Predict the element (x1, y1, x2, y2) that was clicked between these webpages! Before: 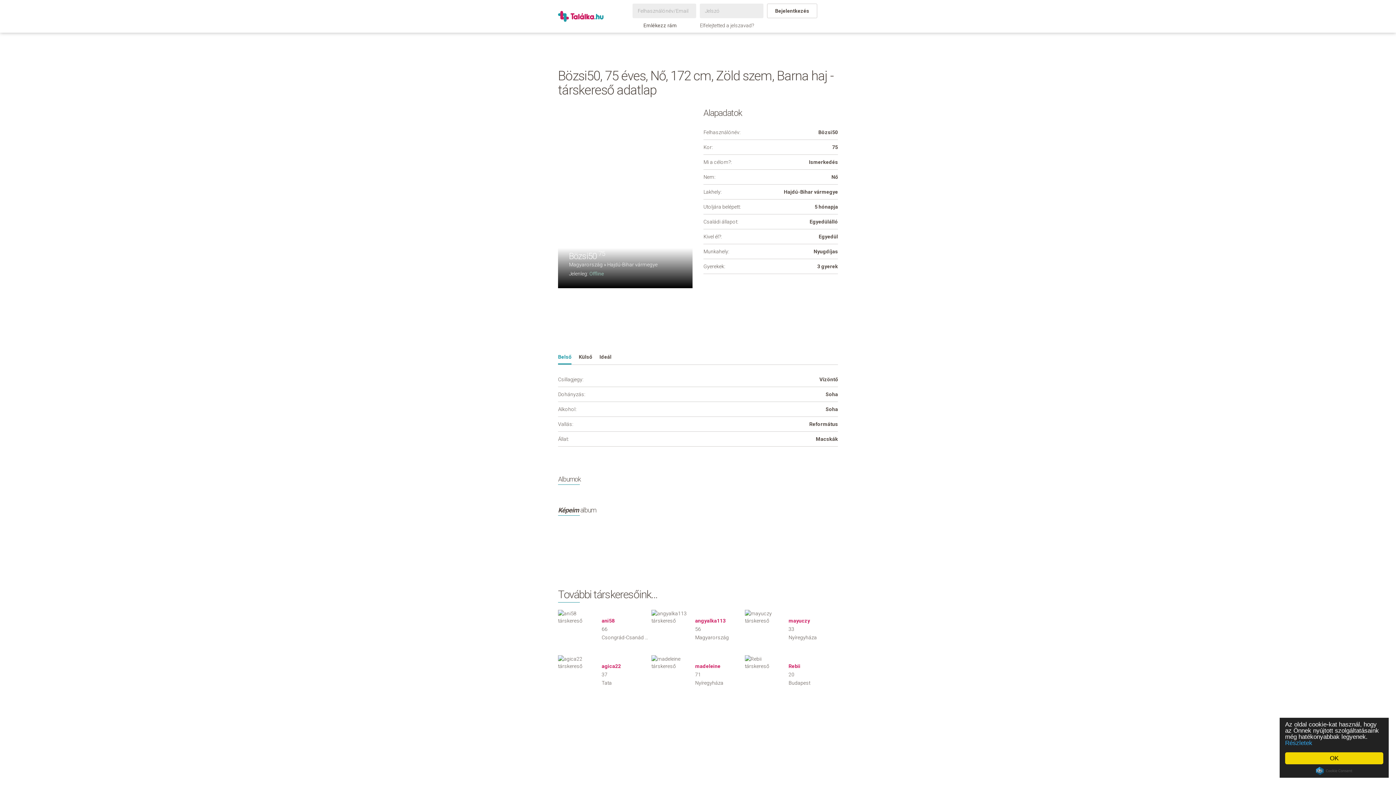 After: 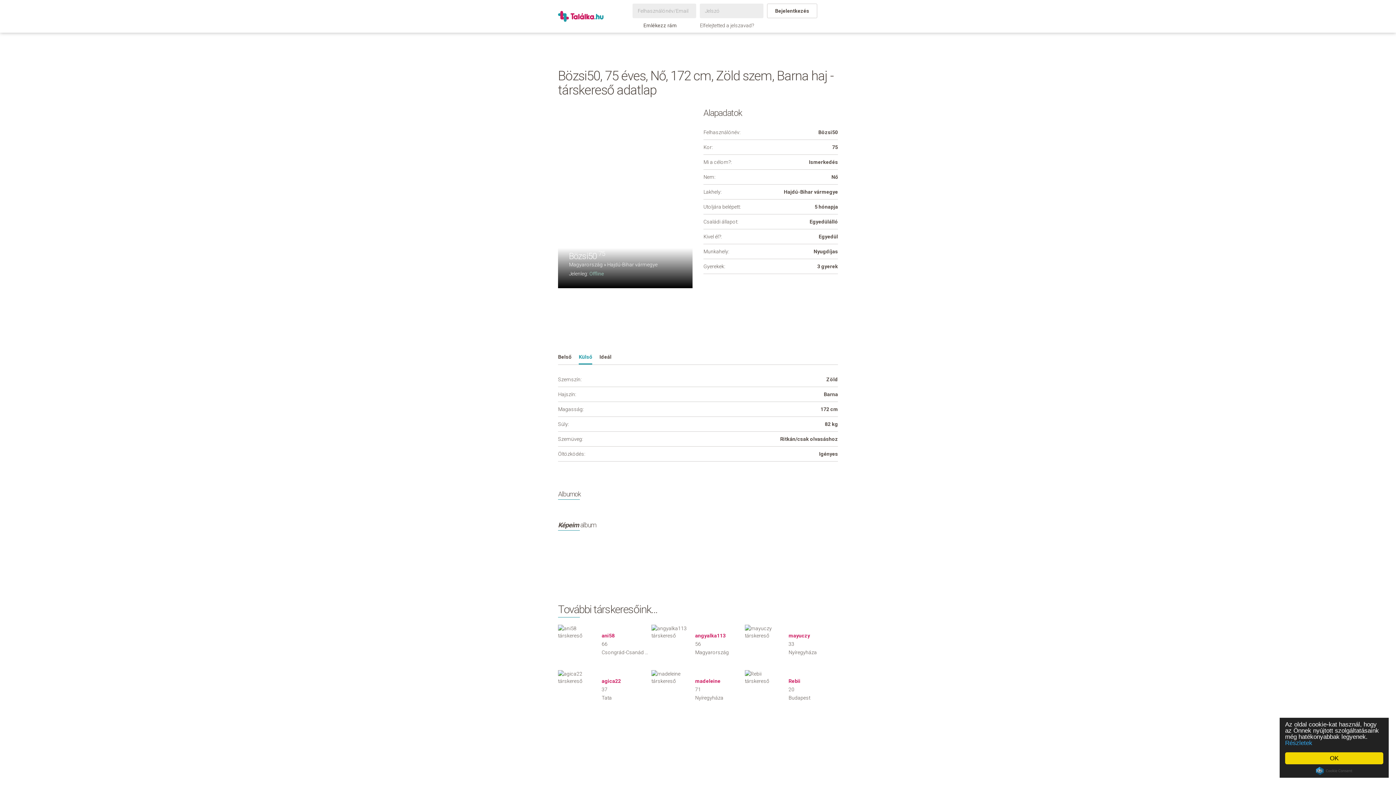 Action: bbox: (578, 353, 592, 364) label: Külső